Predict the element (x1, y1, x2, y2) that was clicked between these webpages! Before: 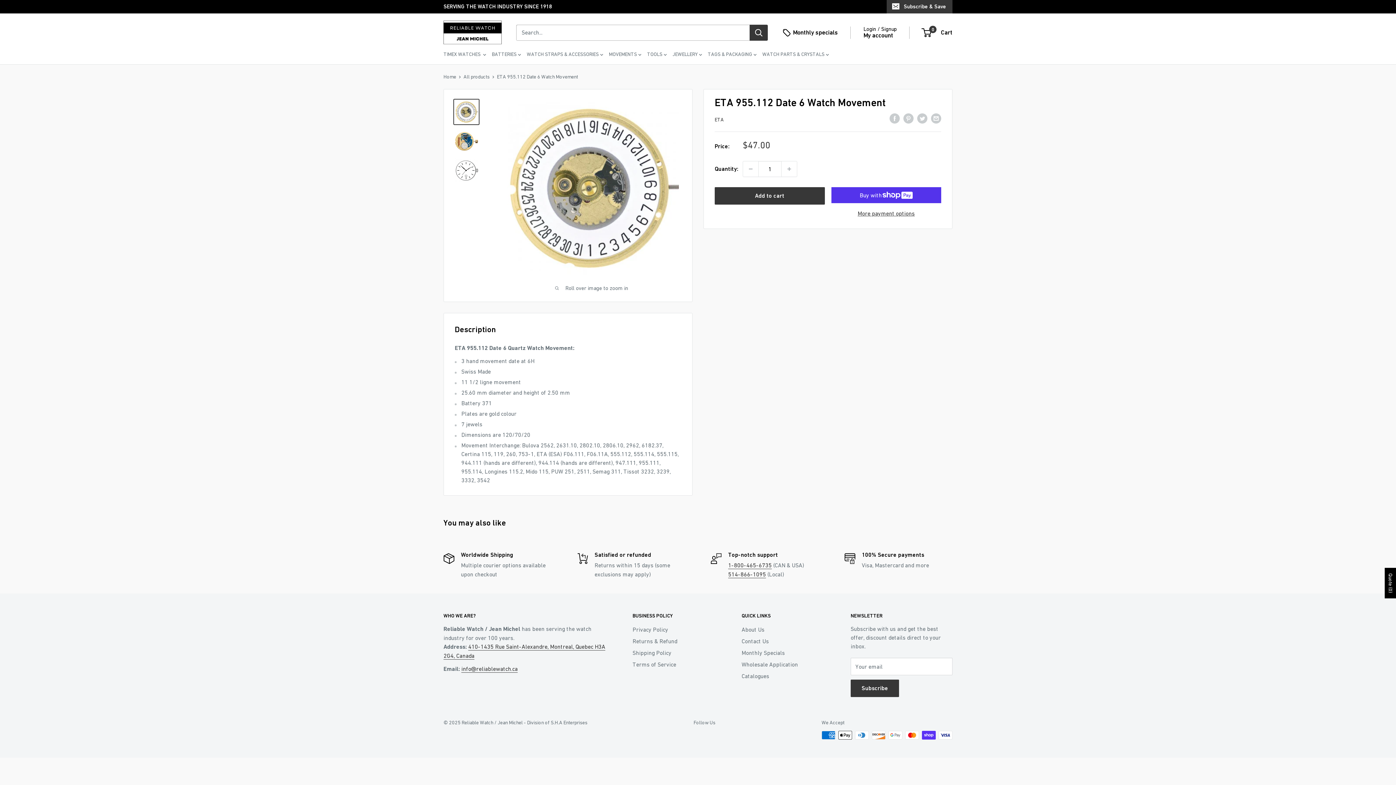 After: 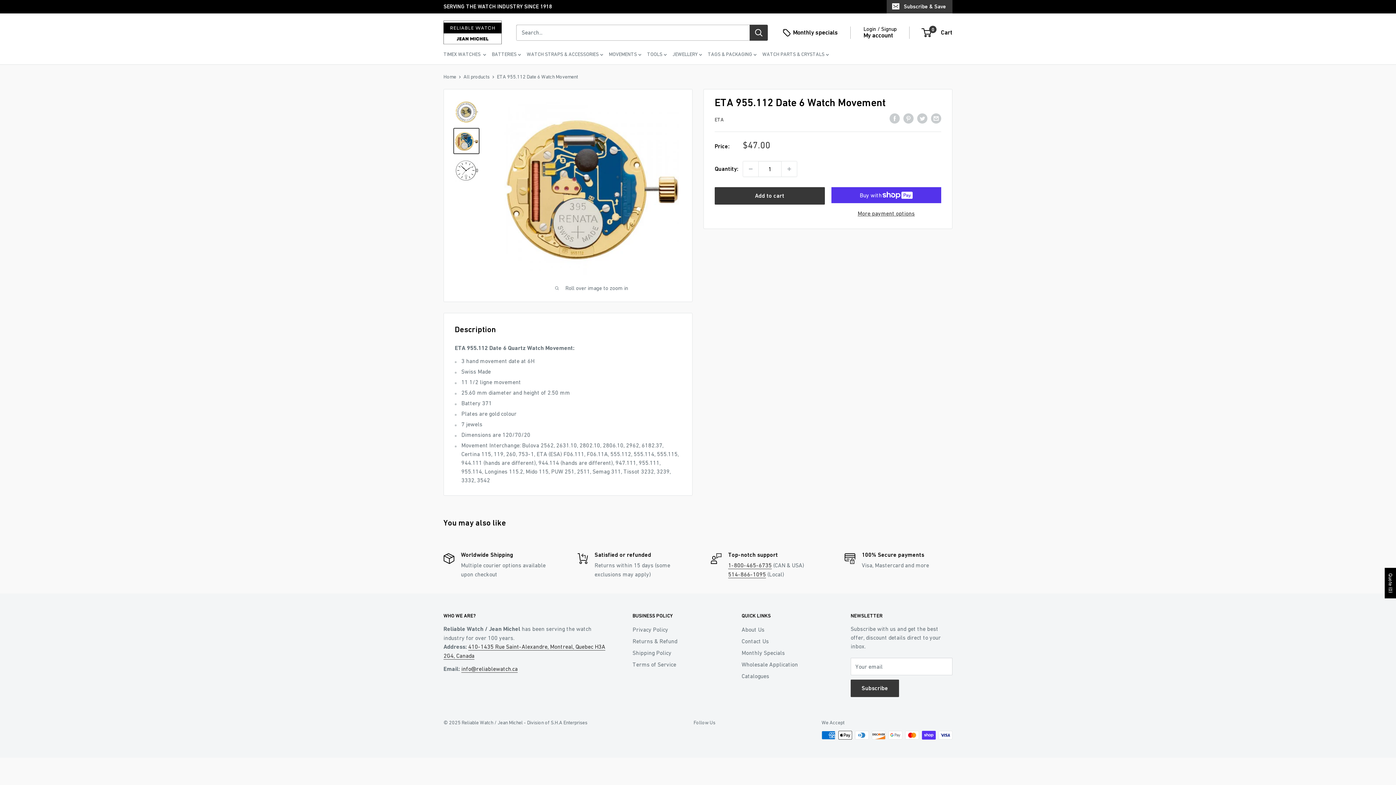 Action: bbox: (453, 128, 479, 154)